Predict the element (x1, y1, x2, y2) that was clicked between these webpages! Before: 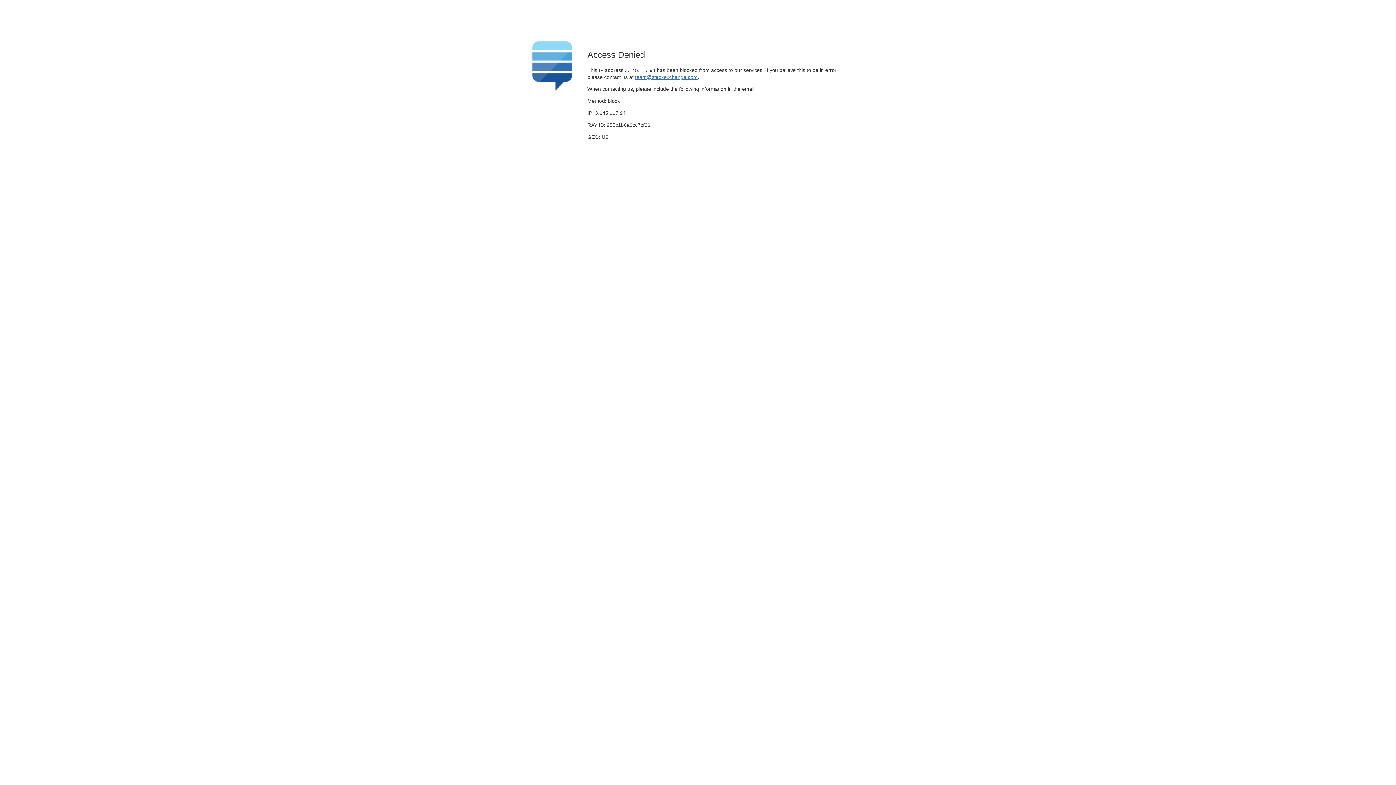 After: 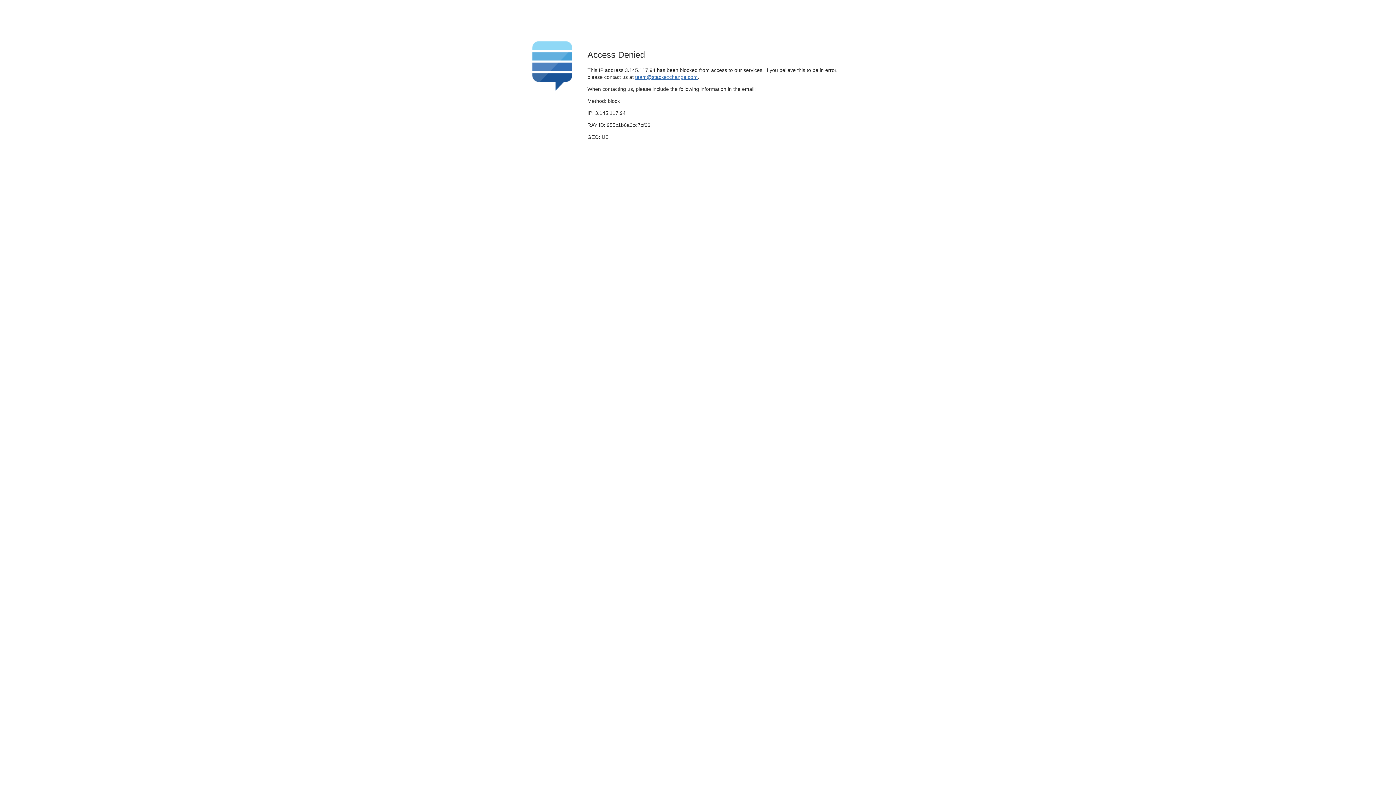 Action: bbox: (635, 74, 697, 79) label: team@stackexchange.com